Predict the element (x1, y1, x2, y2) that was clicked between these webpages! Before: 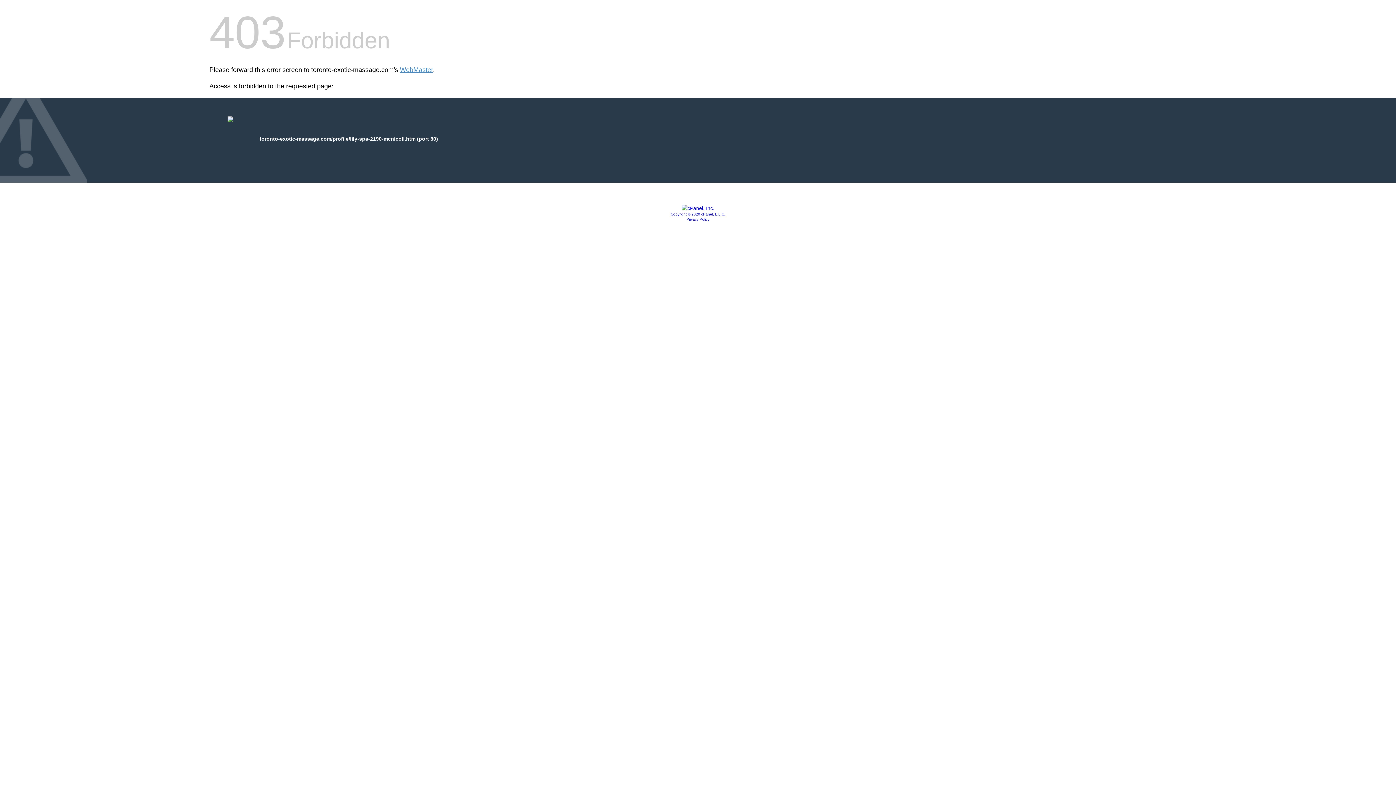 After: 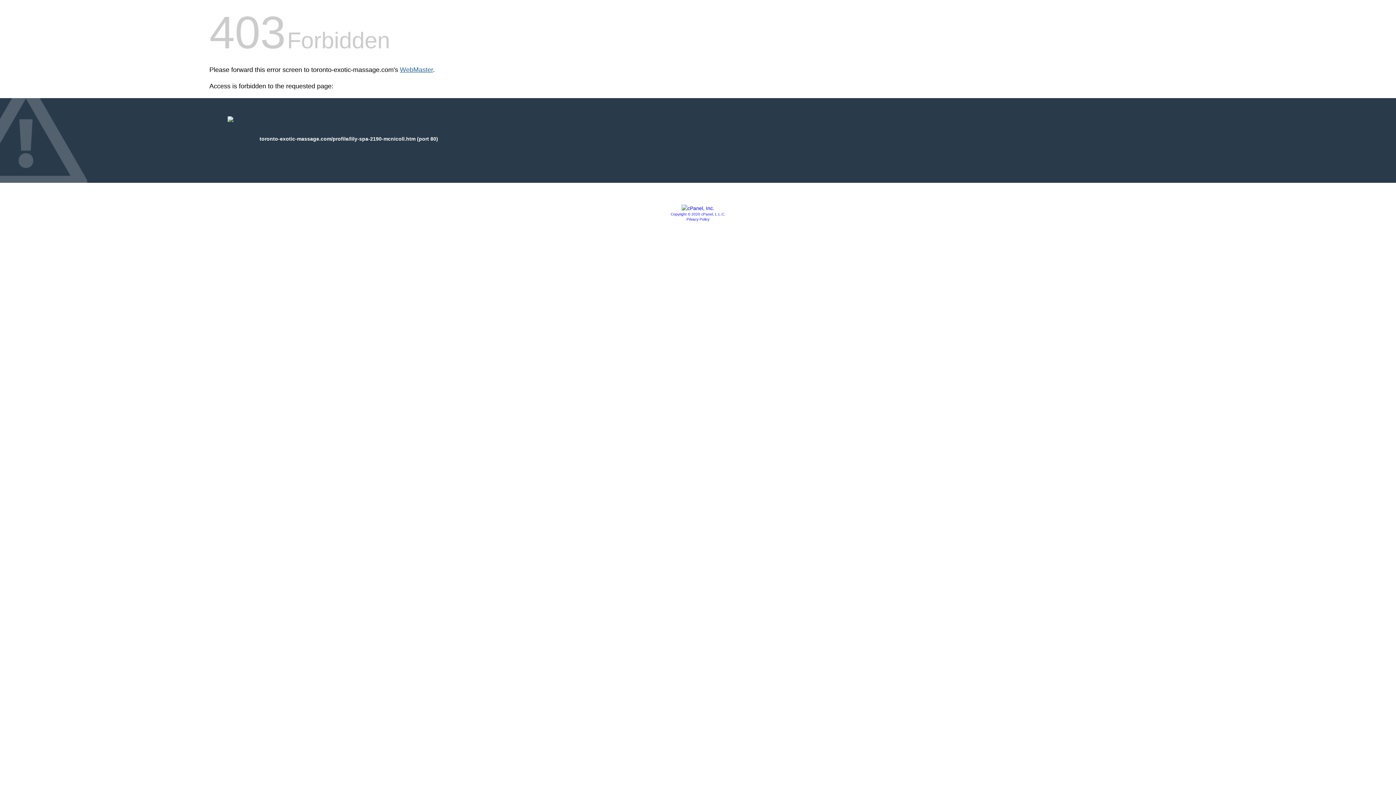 Action: bbox: (400, 66, 433, 73) label: WebMaster